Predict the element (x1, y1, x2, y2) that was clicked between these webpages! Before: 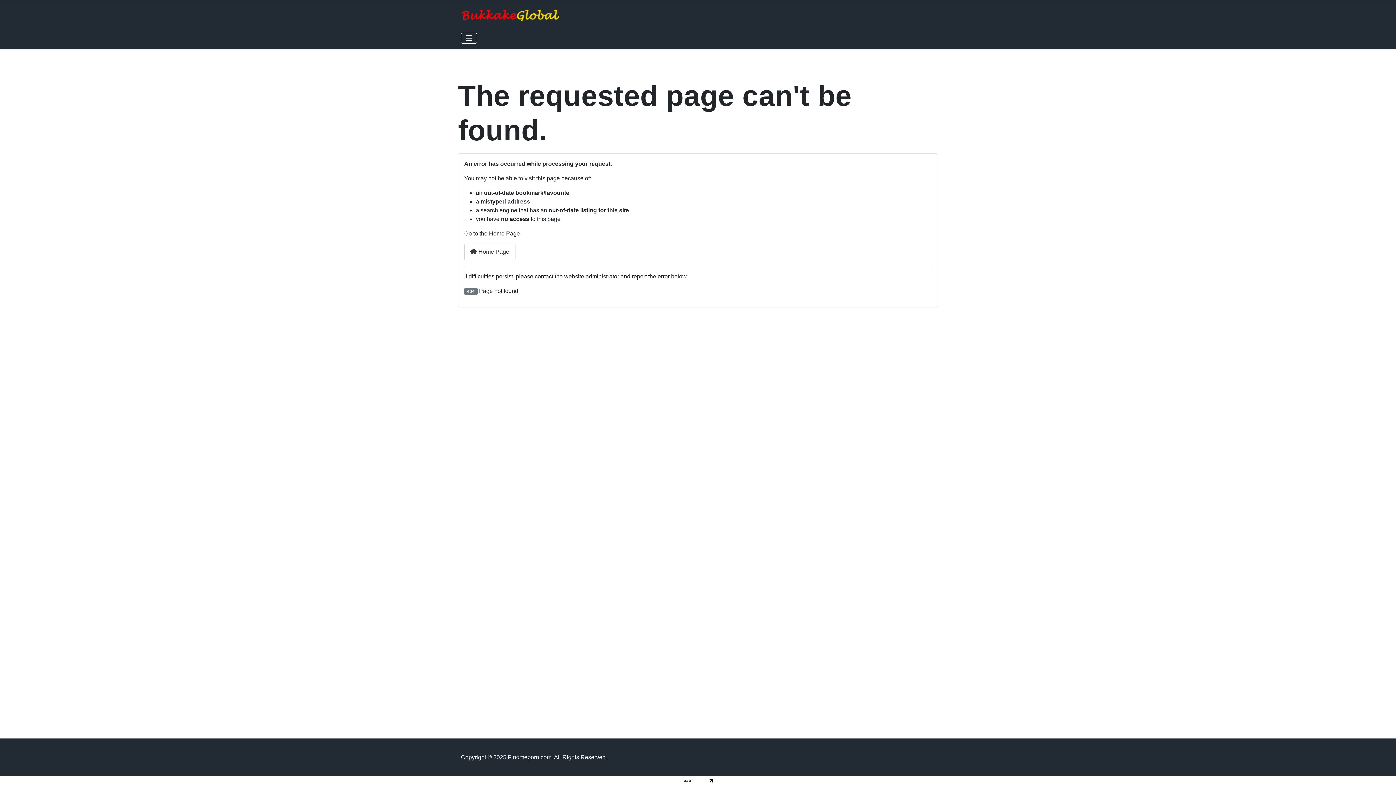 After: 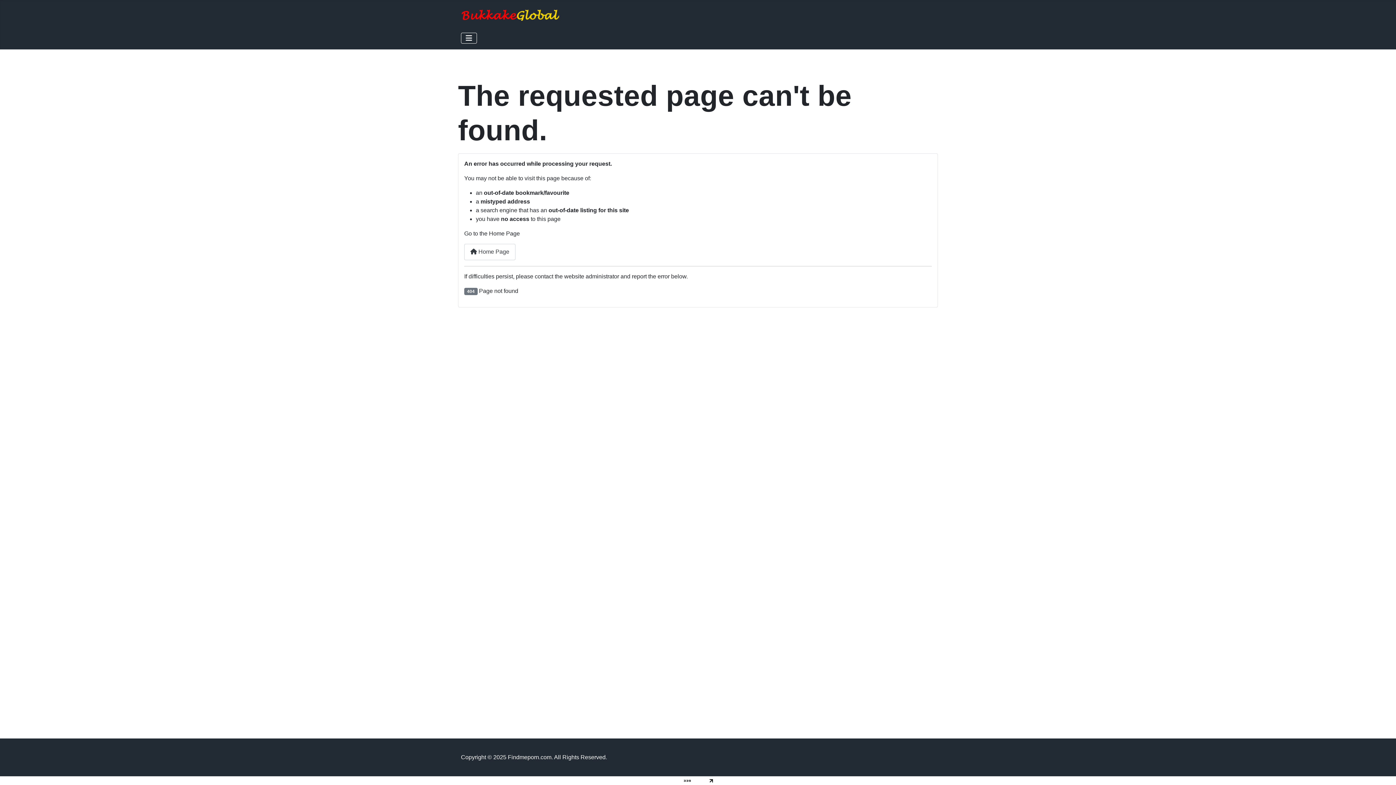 Action: bbox: (682, 777, 714, 784)